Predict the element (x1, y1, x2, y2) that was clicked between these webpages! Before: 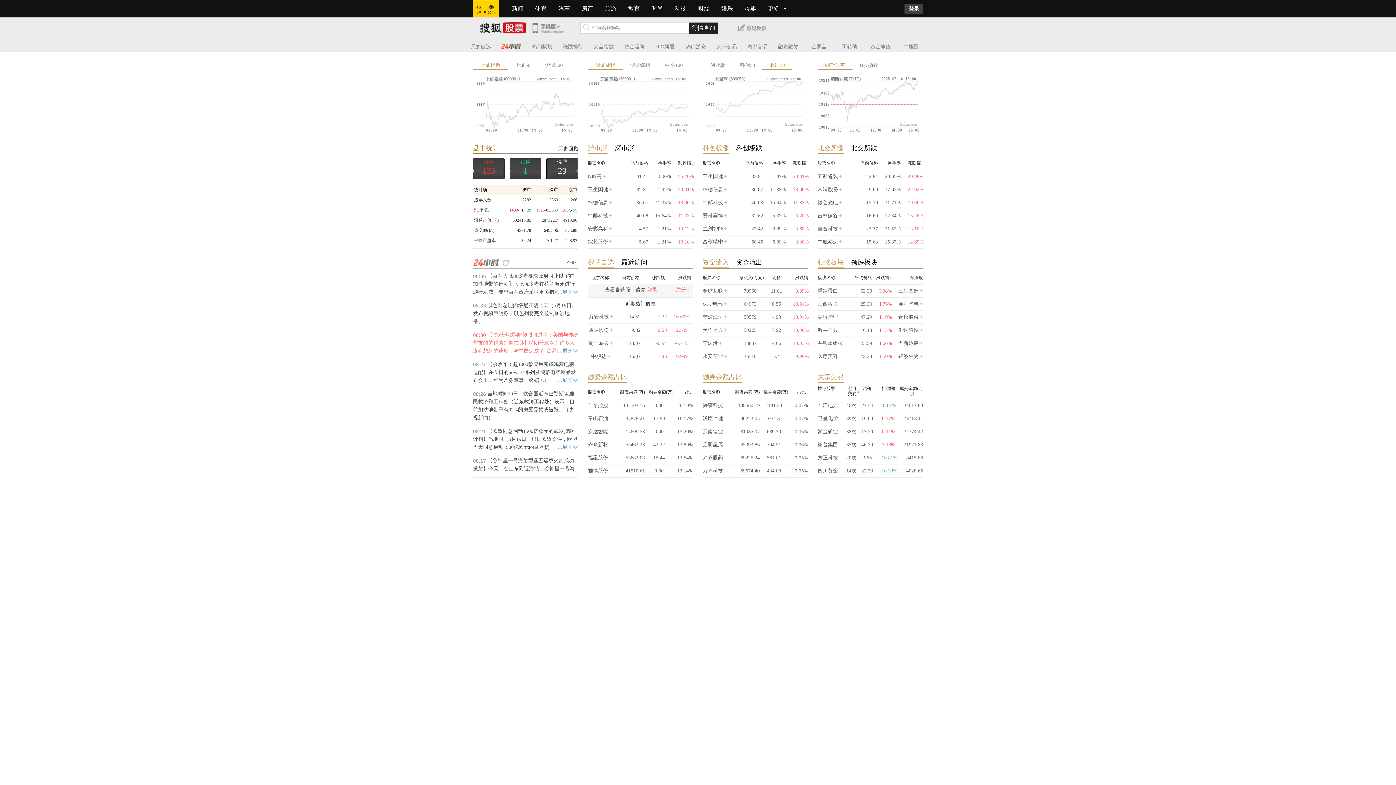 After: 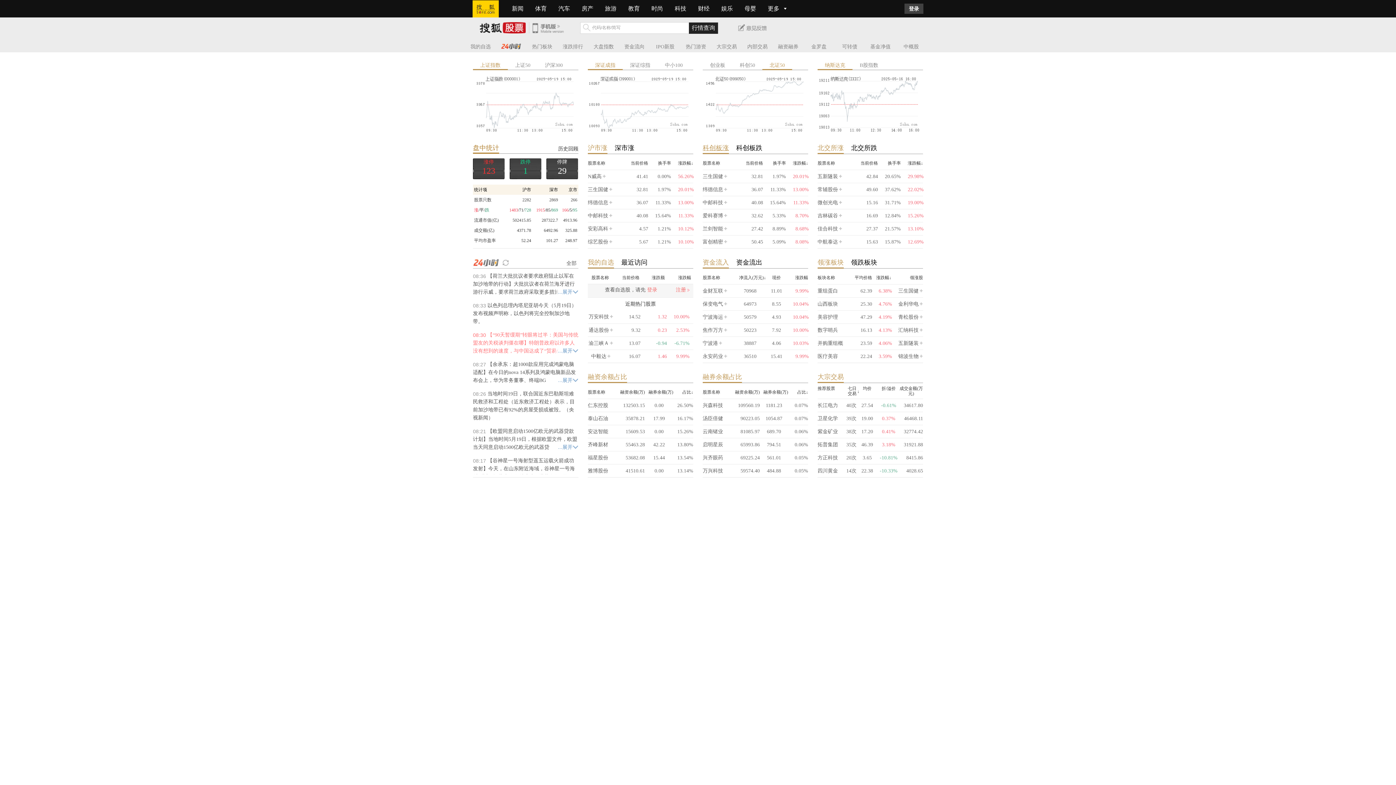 Action: bbox: (702, 144, 729, 151) label: 科创板涨